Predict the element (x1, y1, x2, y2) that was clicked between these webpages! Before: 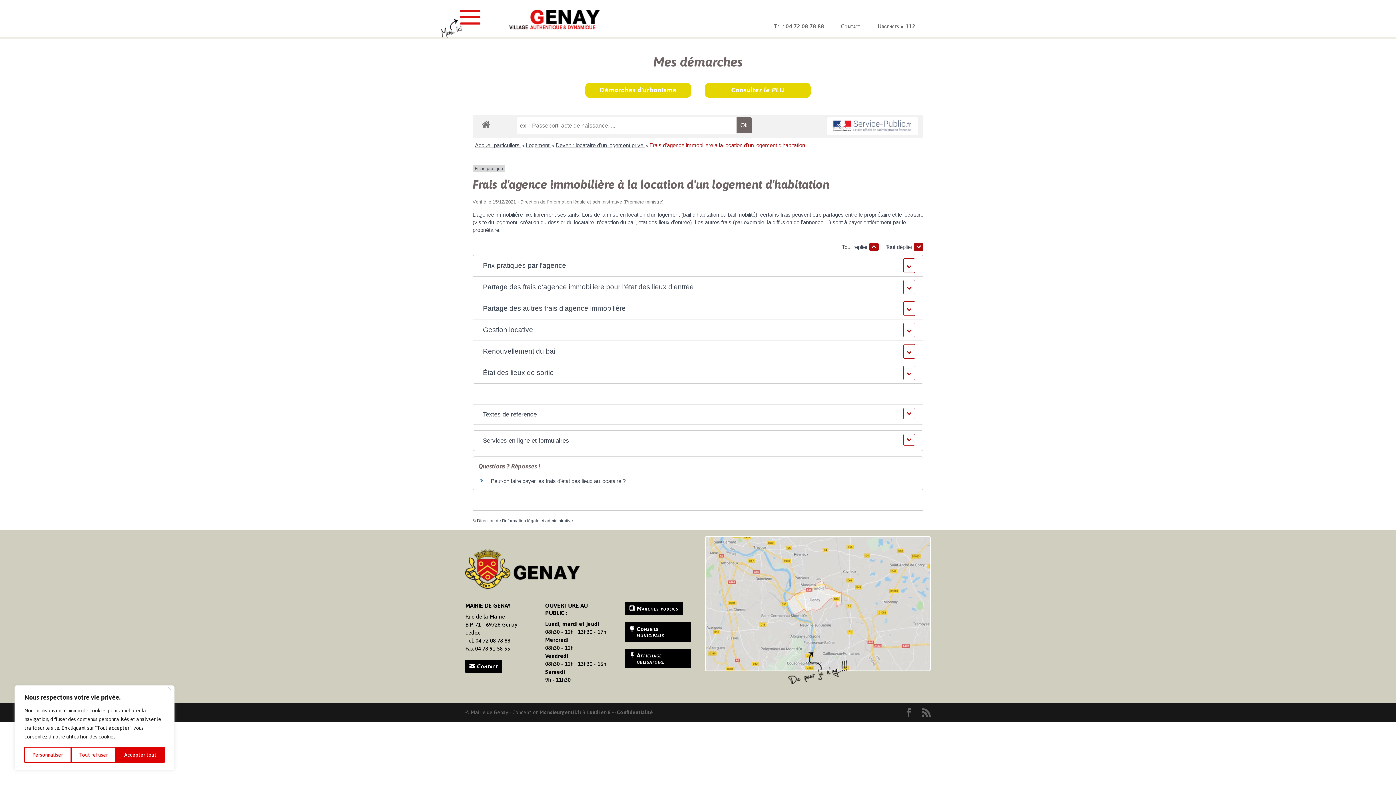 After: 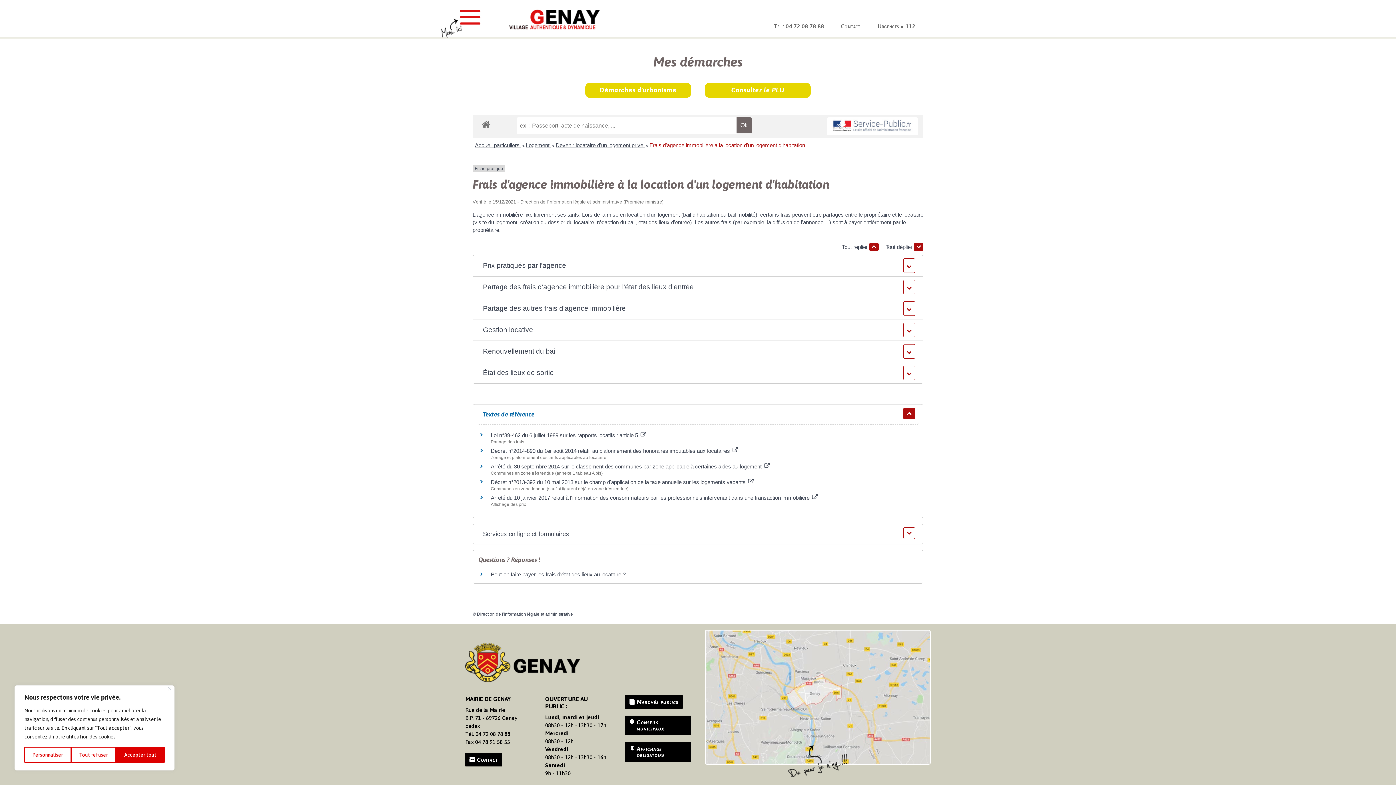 Action: label: Textes de référence bbox: (477, 404, 918, 424)